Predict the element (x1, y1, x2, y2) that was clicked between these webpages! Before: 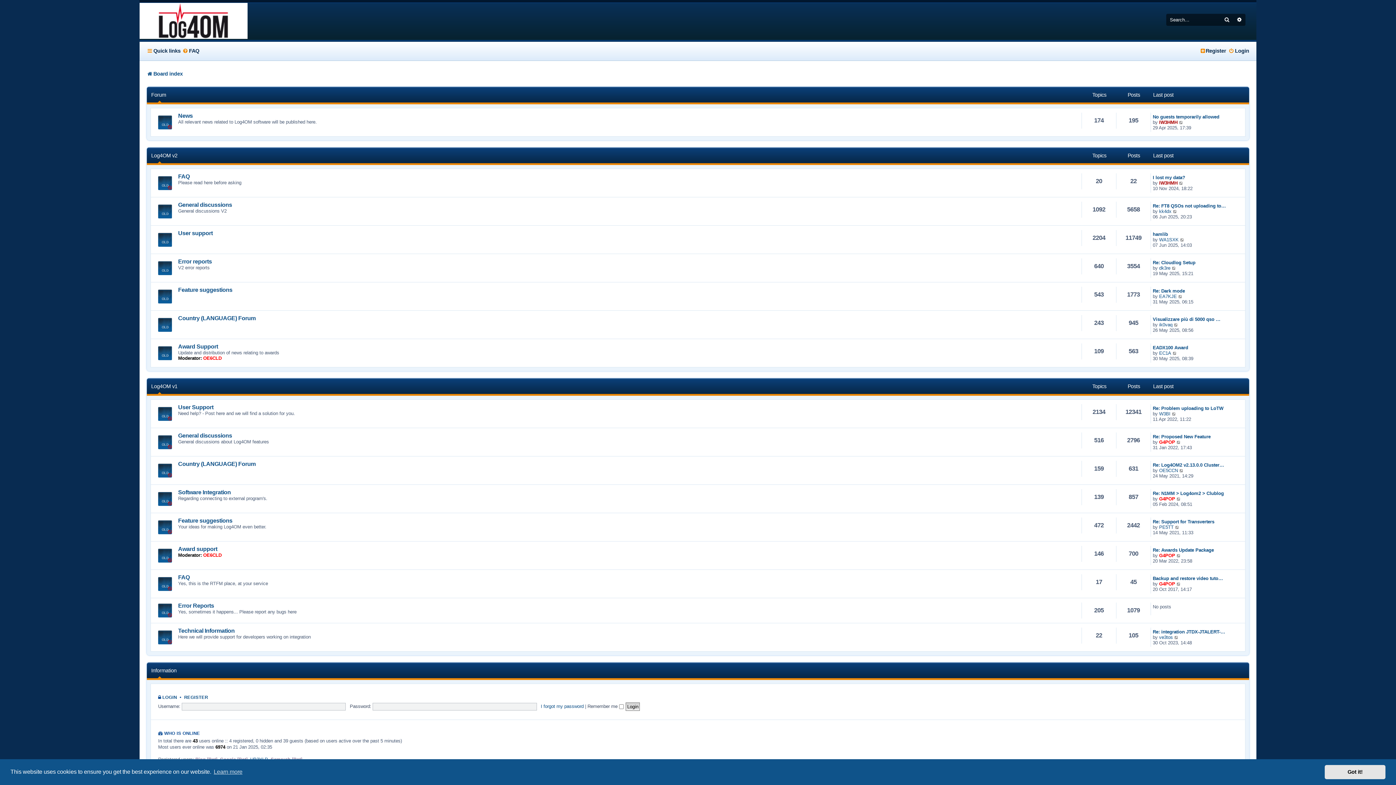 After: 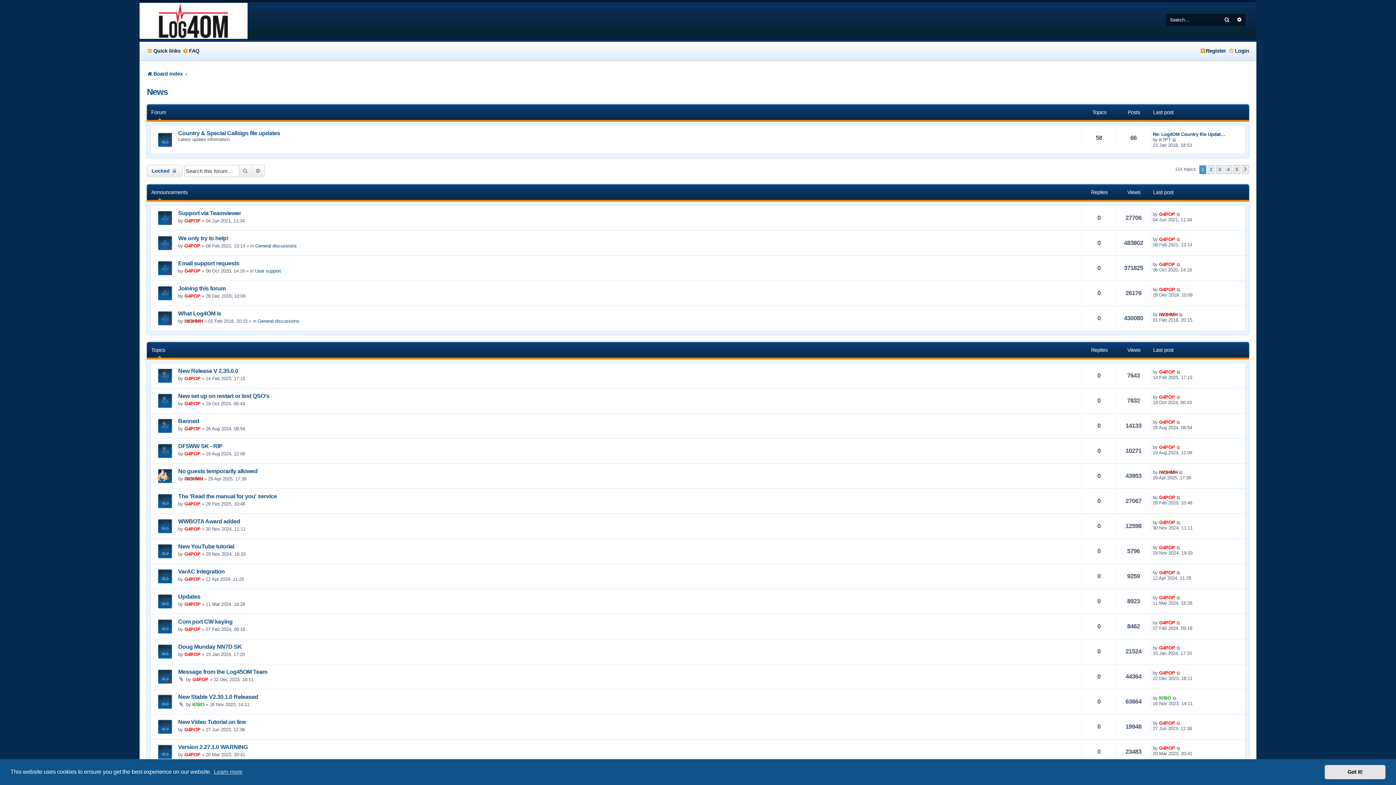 Action: bbox: (178, 112, 192, 118) label: News